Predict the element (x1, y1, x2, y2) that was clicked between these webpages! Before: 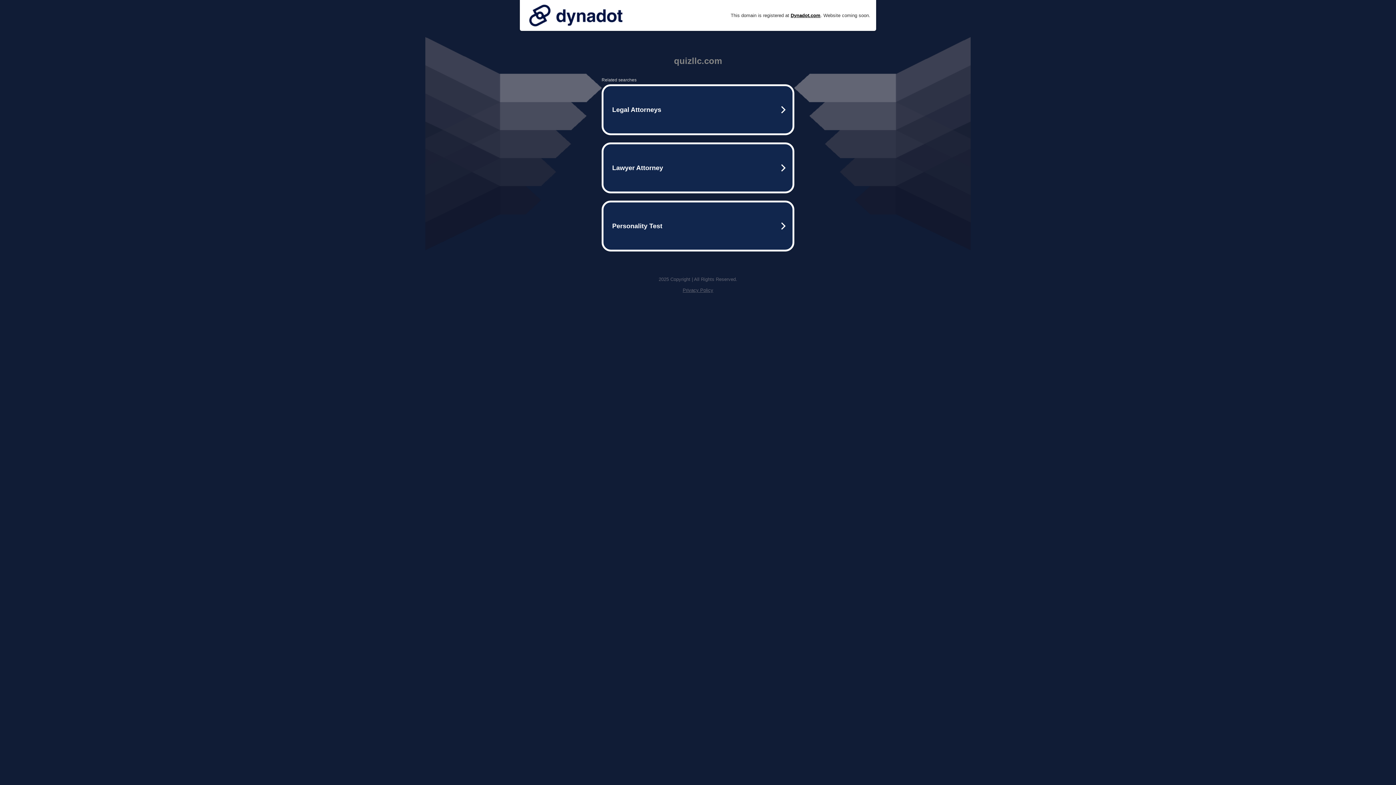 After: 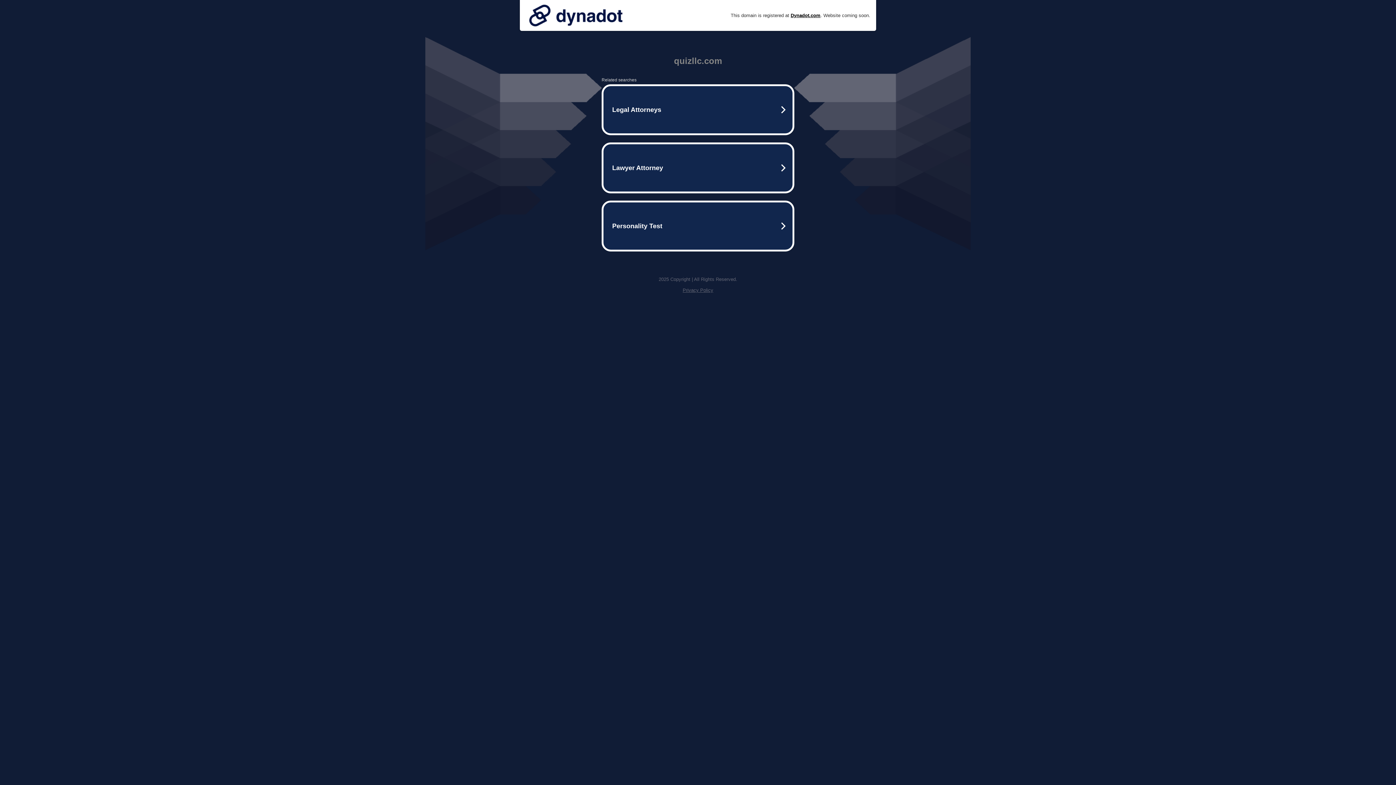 Action: bbox: (525, 0, 626, 30)